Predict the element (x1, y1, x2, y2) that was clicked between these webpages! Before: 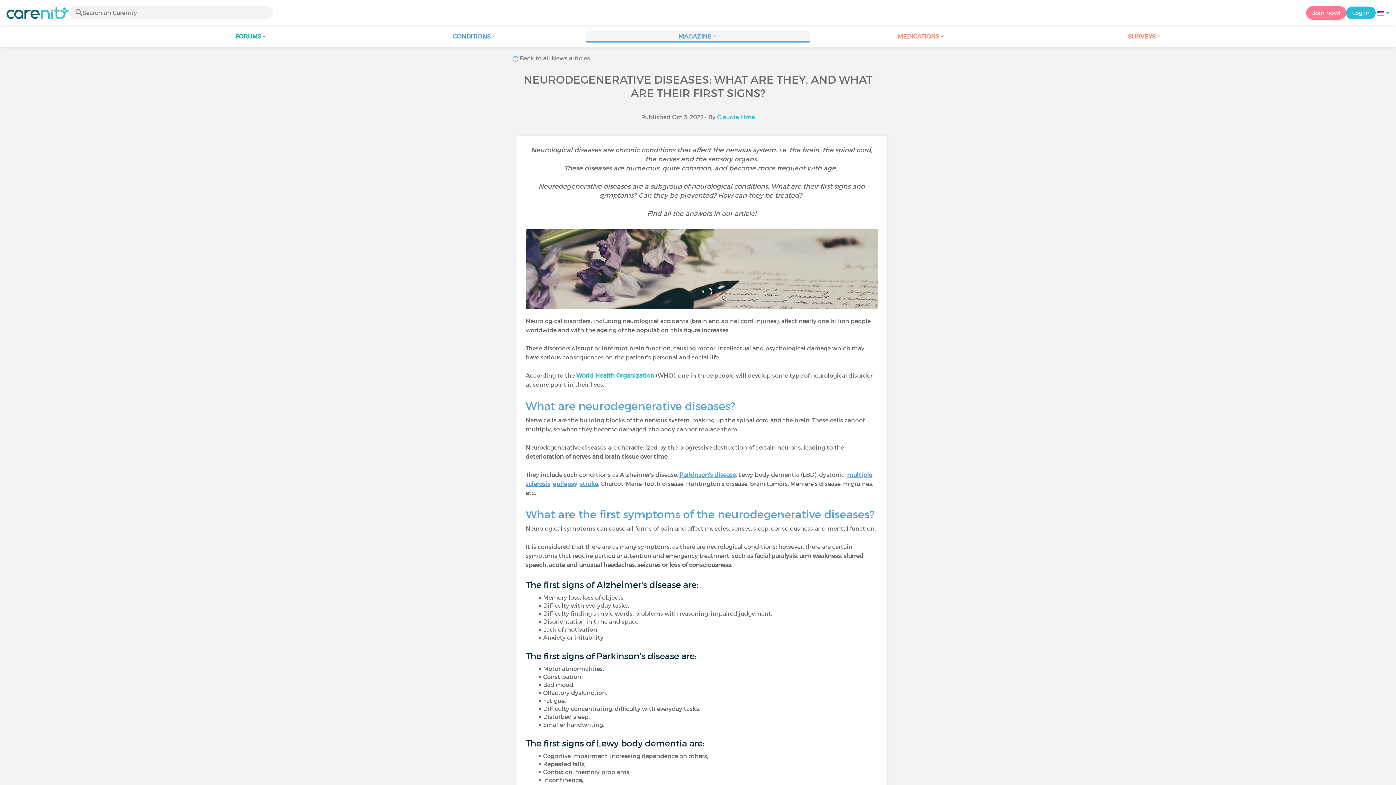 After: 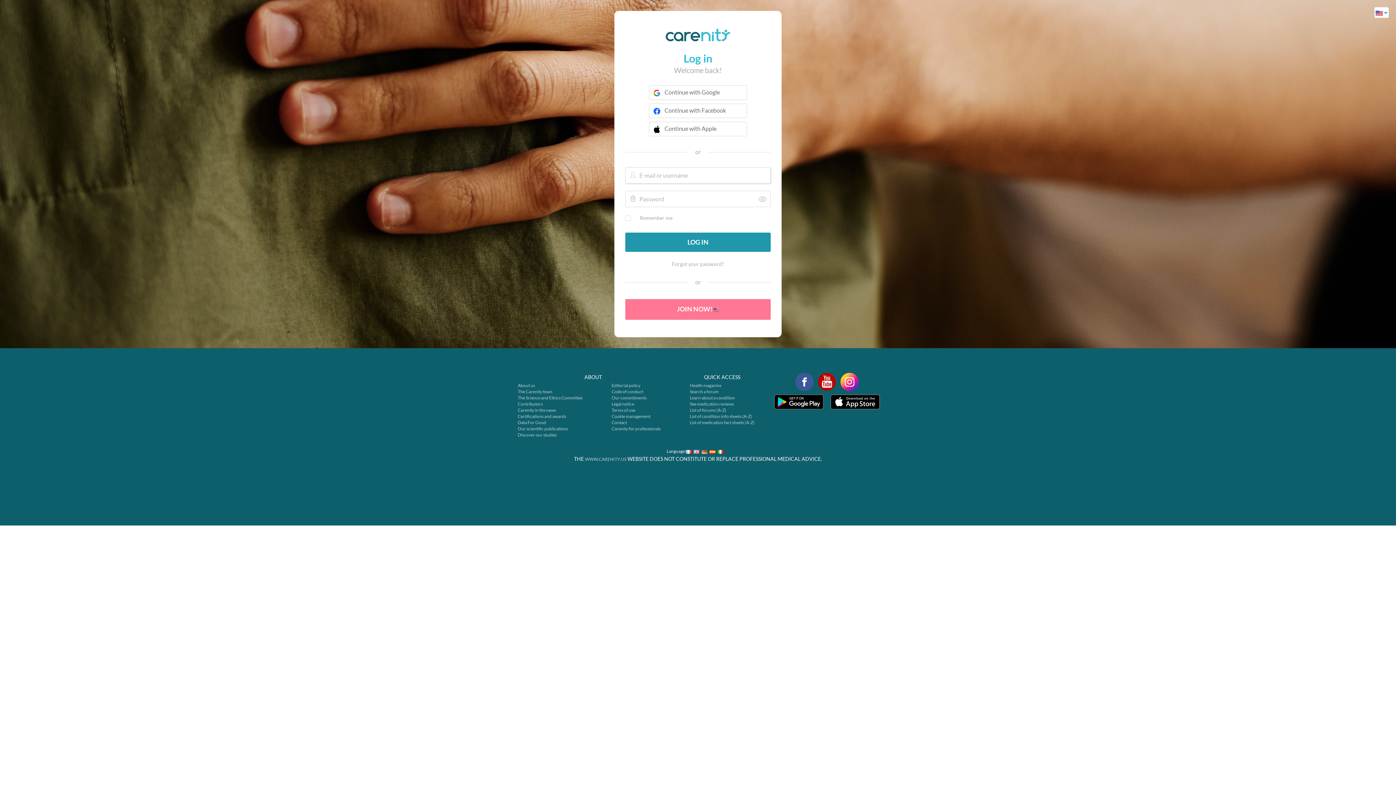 Action: bbox: (1346, 6, 1376, 19) label: Log in